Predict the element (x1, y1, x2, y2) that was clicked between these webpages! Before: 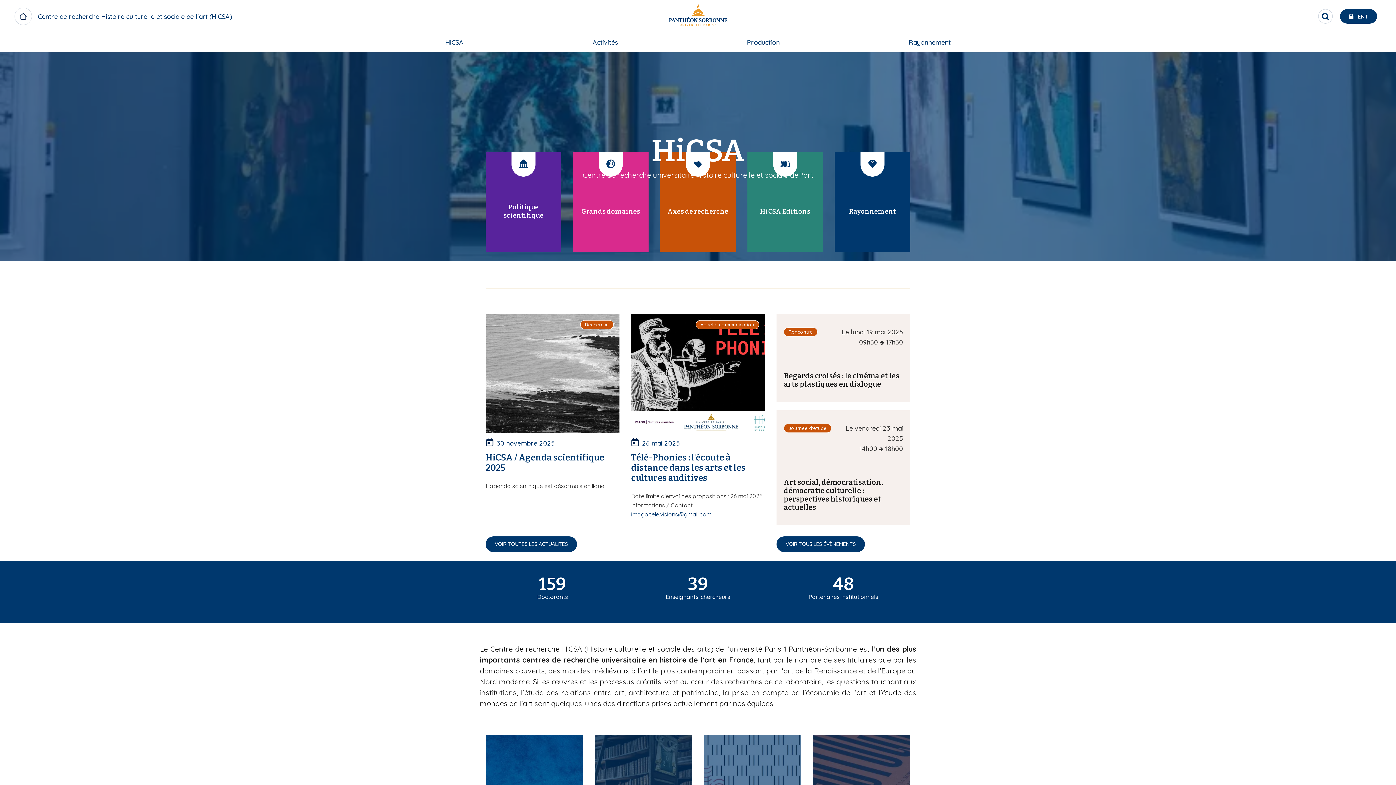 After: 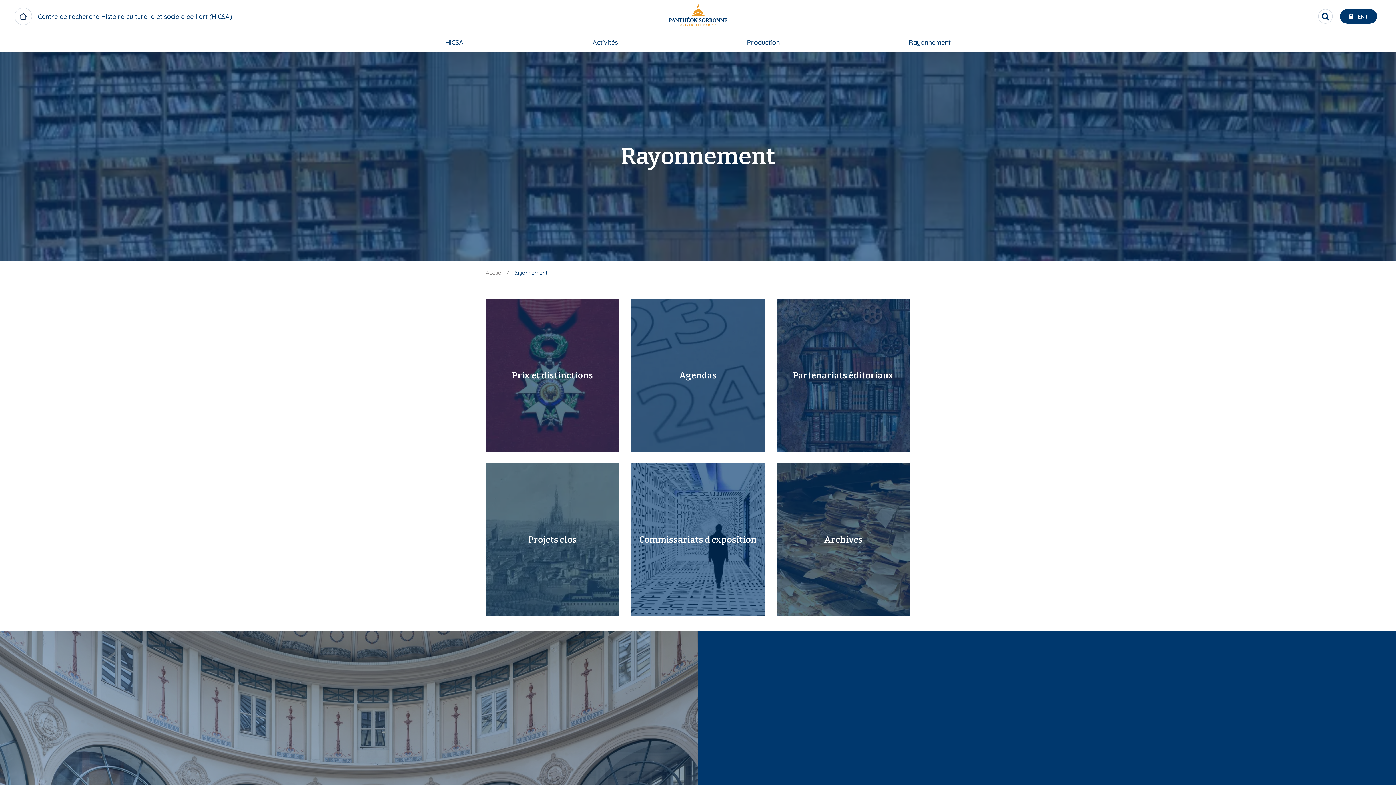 Action: label: Rayonnement bbox: (899, 32, 959, 52)